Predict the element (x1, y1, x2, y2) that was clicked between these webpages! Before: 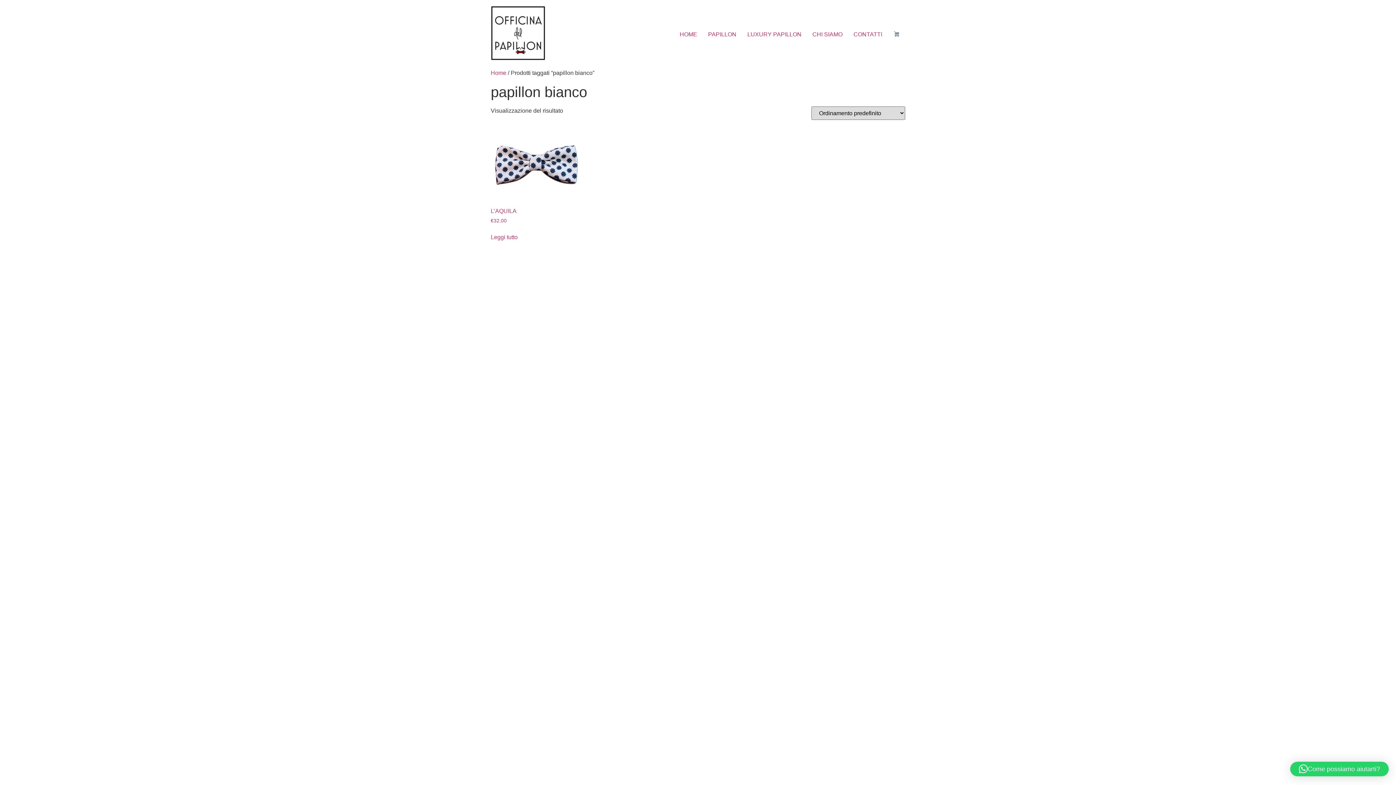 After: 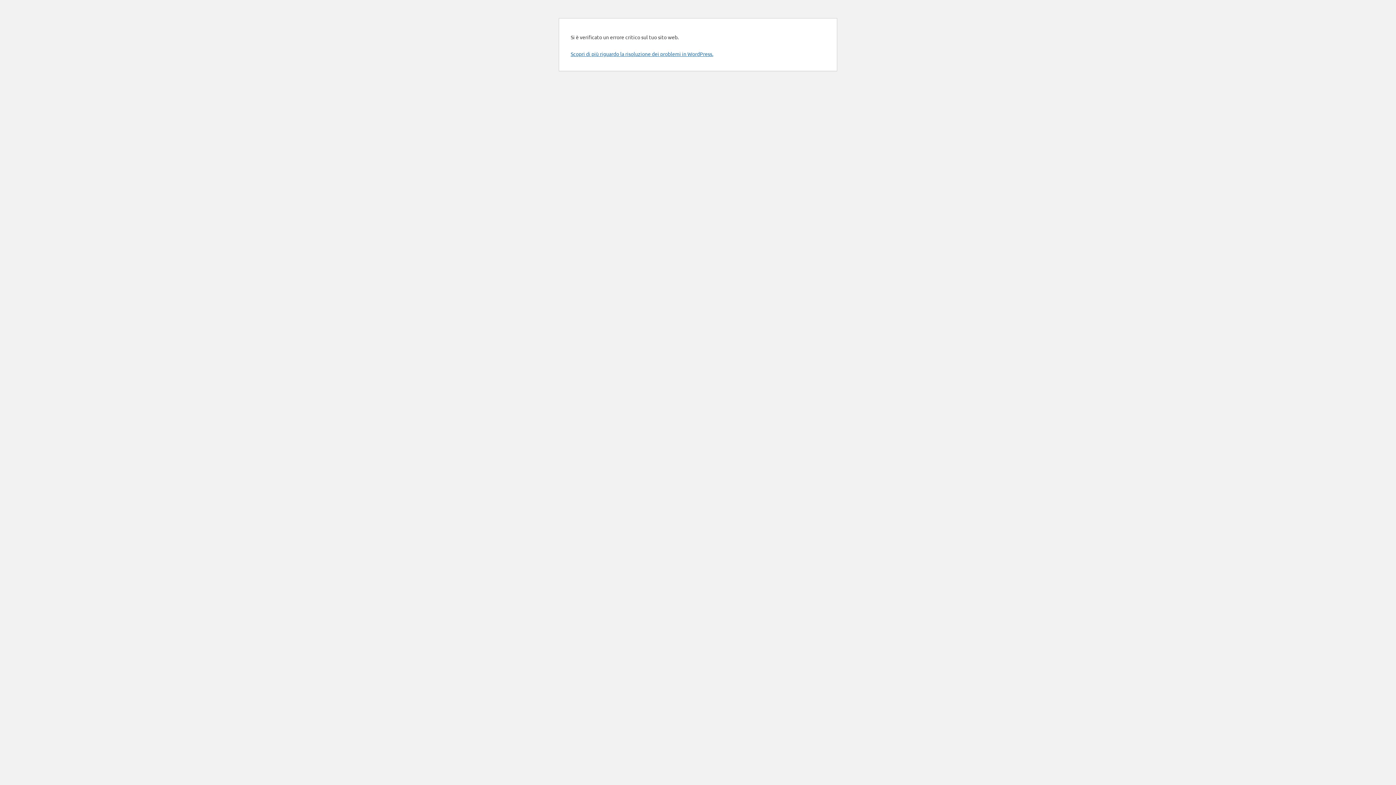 Action: bbox: (807, 27, 848, 41) label: CHI SIAMO